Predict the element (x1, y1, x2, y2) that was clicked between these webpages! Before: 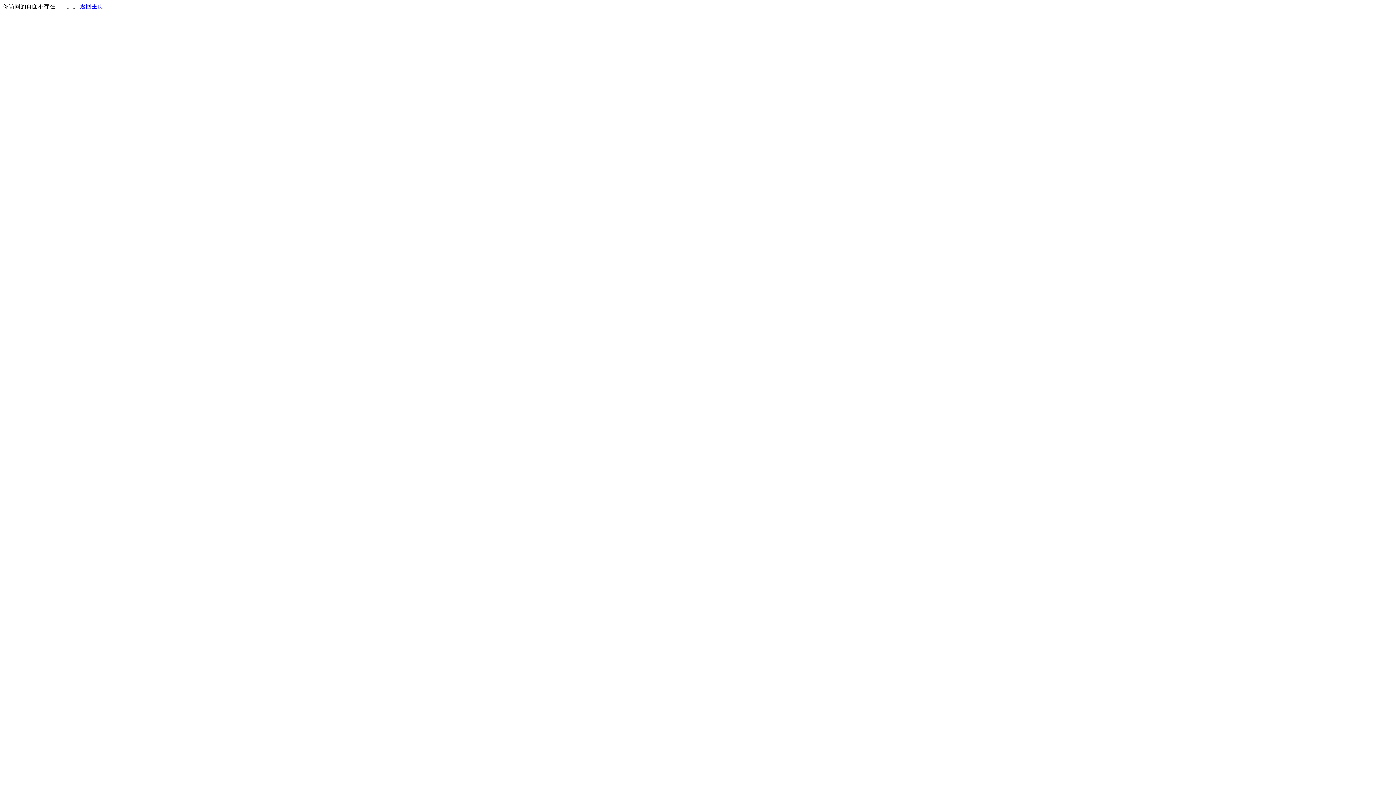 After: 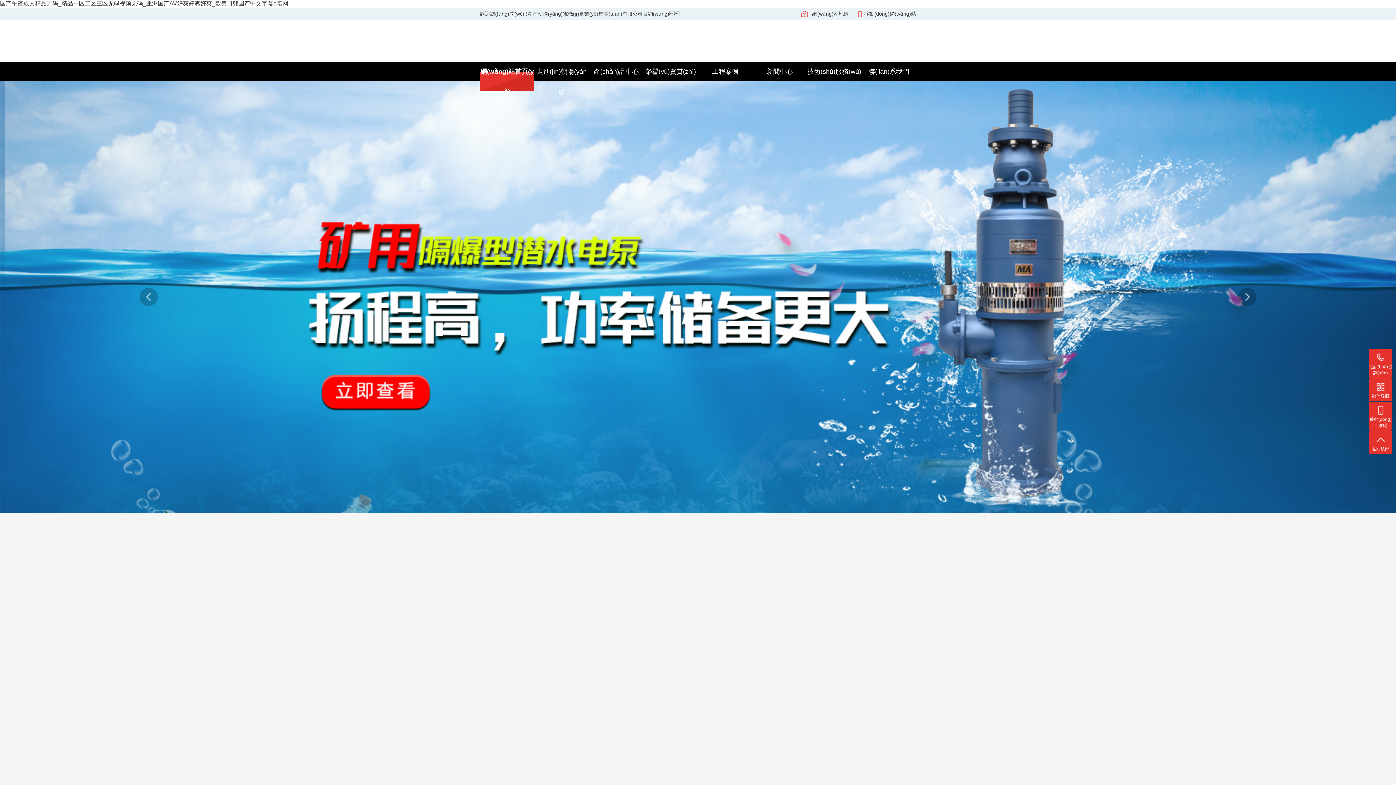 Action: bbox: (80, 3, 103, 9) label: 返回主页